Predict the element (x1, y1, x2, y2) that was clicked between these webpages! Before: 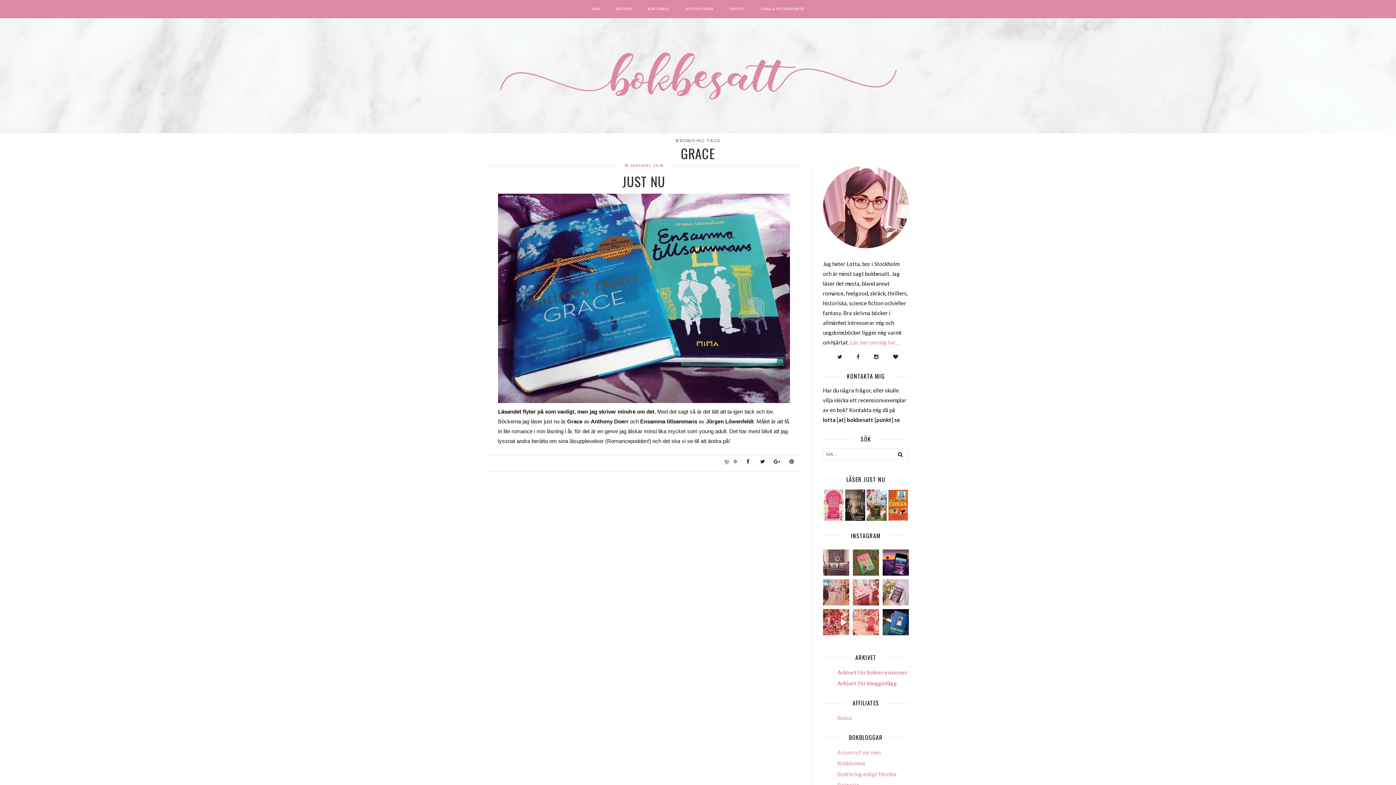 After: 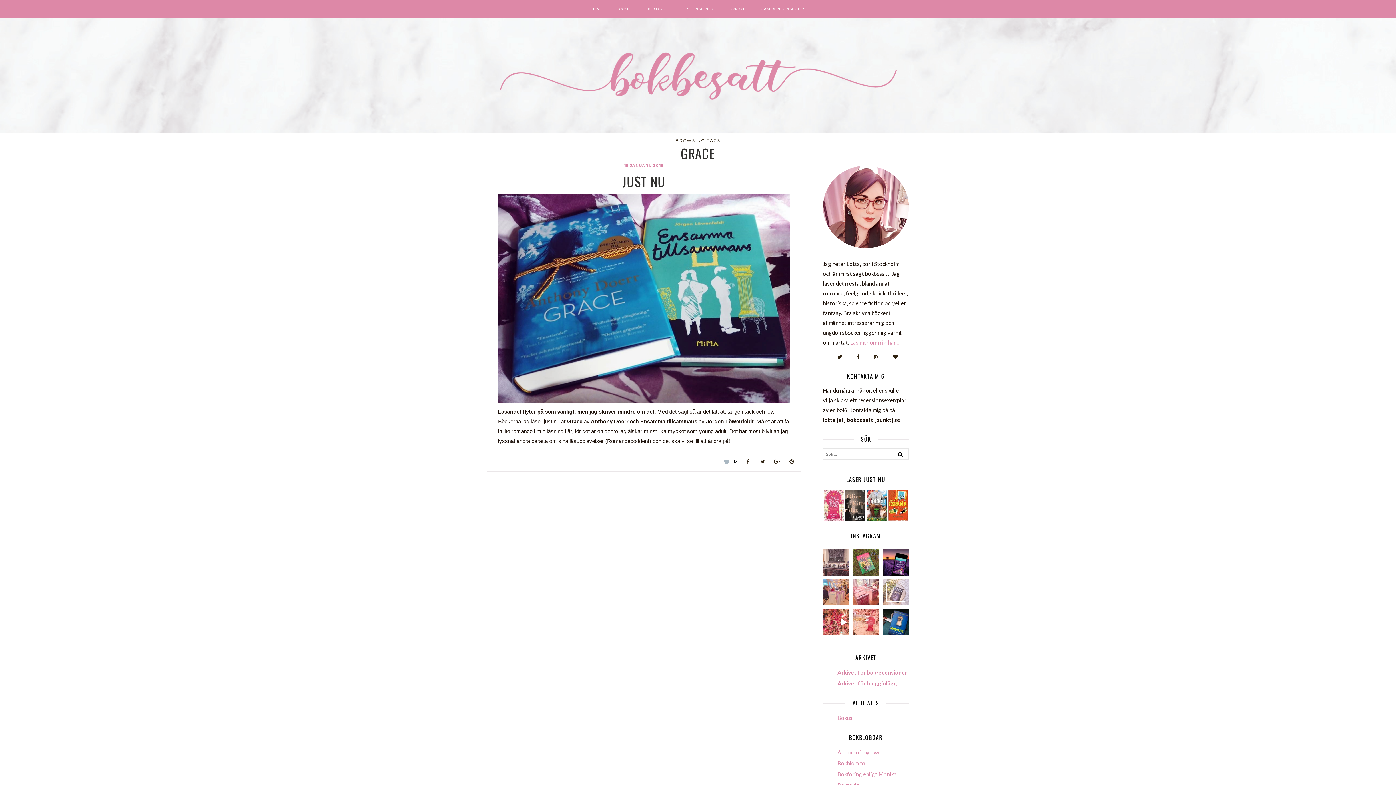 Action: label: 📦 𝑩𝒐𝒌𝒑𝒐𝒔𝒕 📦 Det här ä bbox: (882, 579, 909, 605)